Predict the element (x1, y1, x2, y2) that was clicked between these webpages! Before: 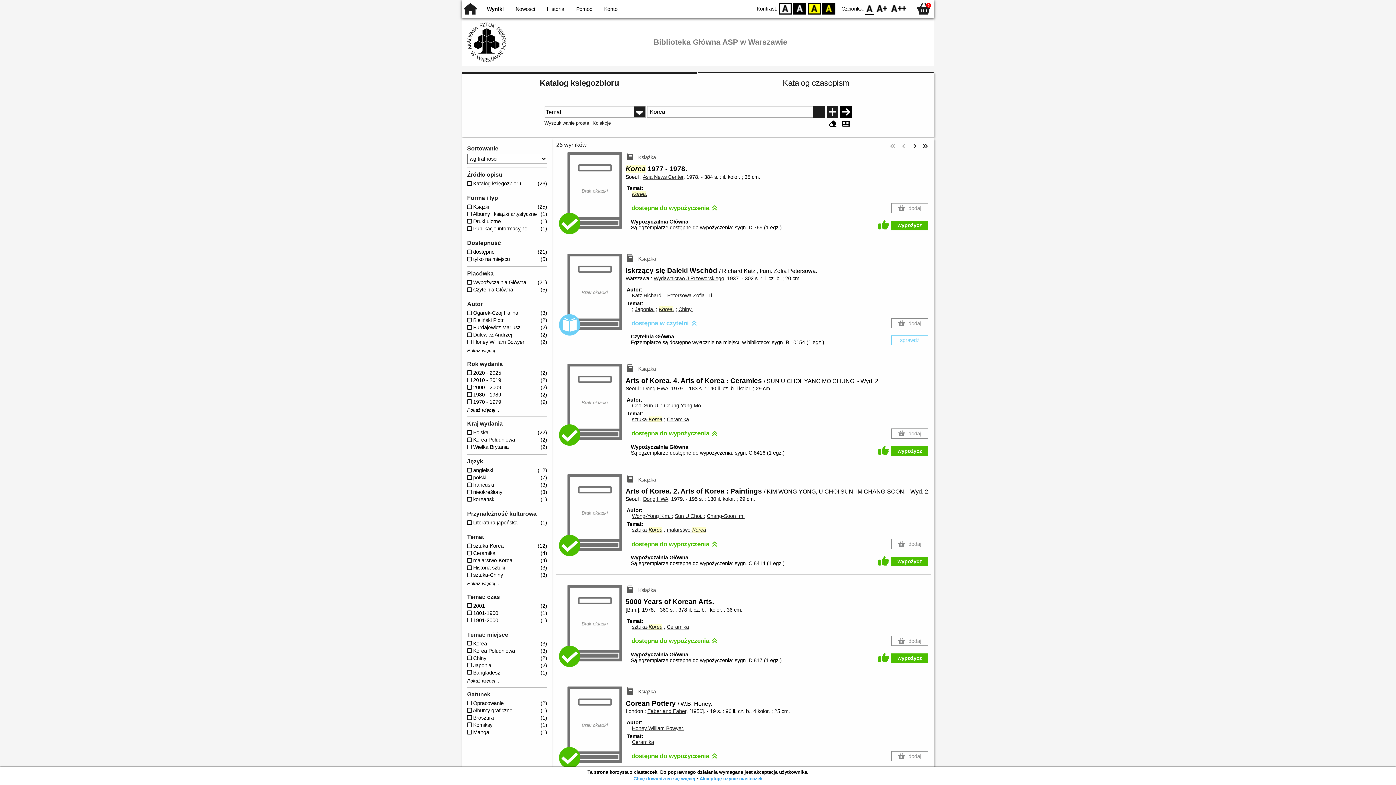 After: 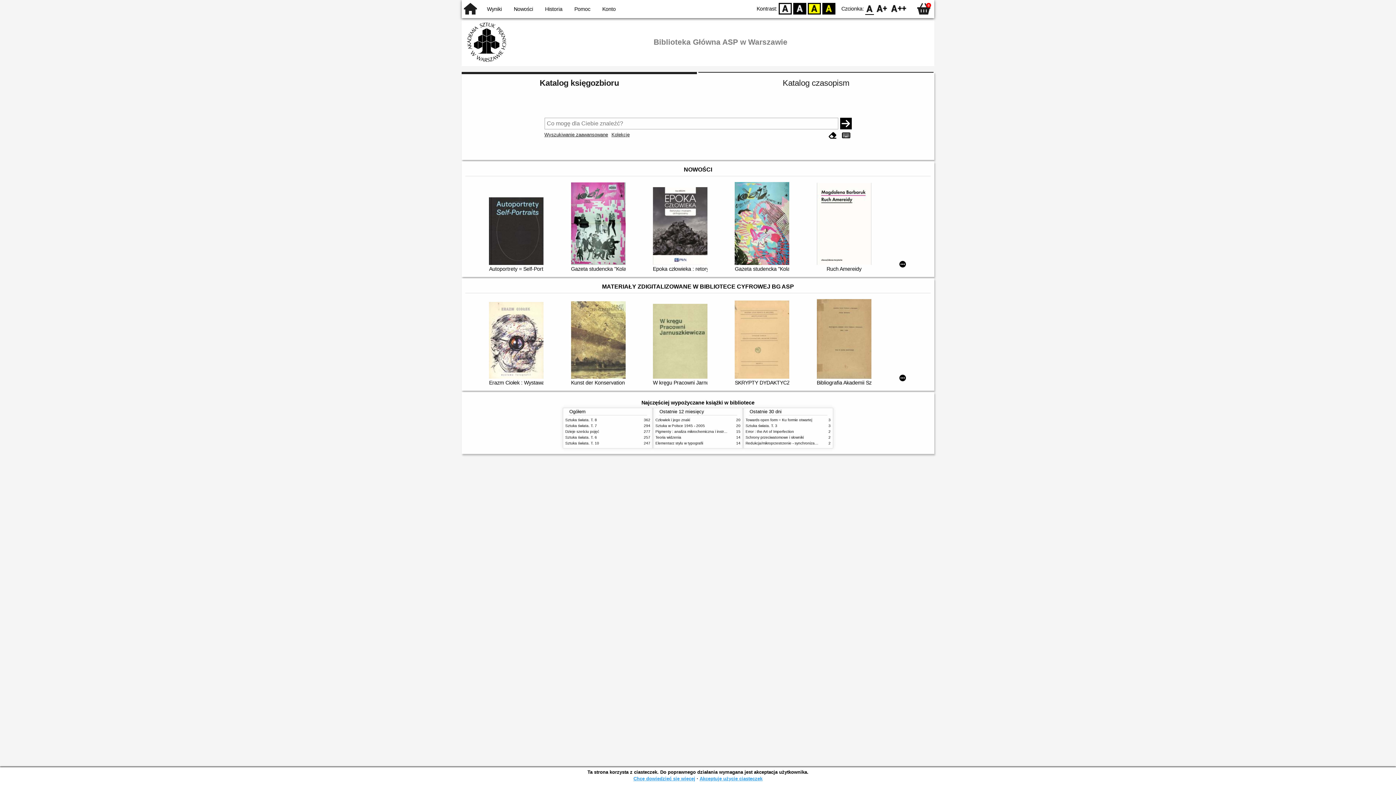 Action: bbox: (461, 0, 479, 17)